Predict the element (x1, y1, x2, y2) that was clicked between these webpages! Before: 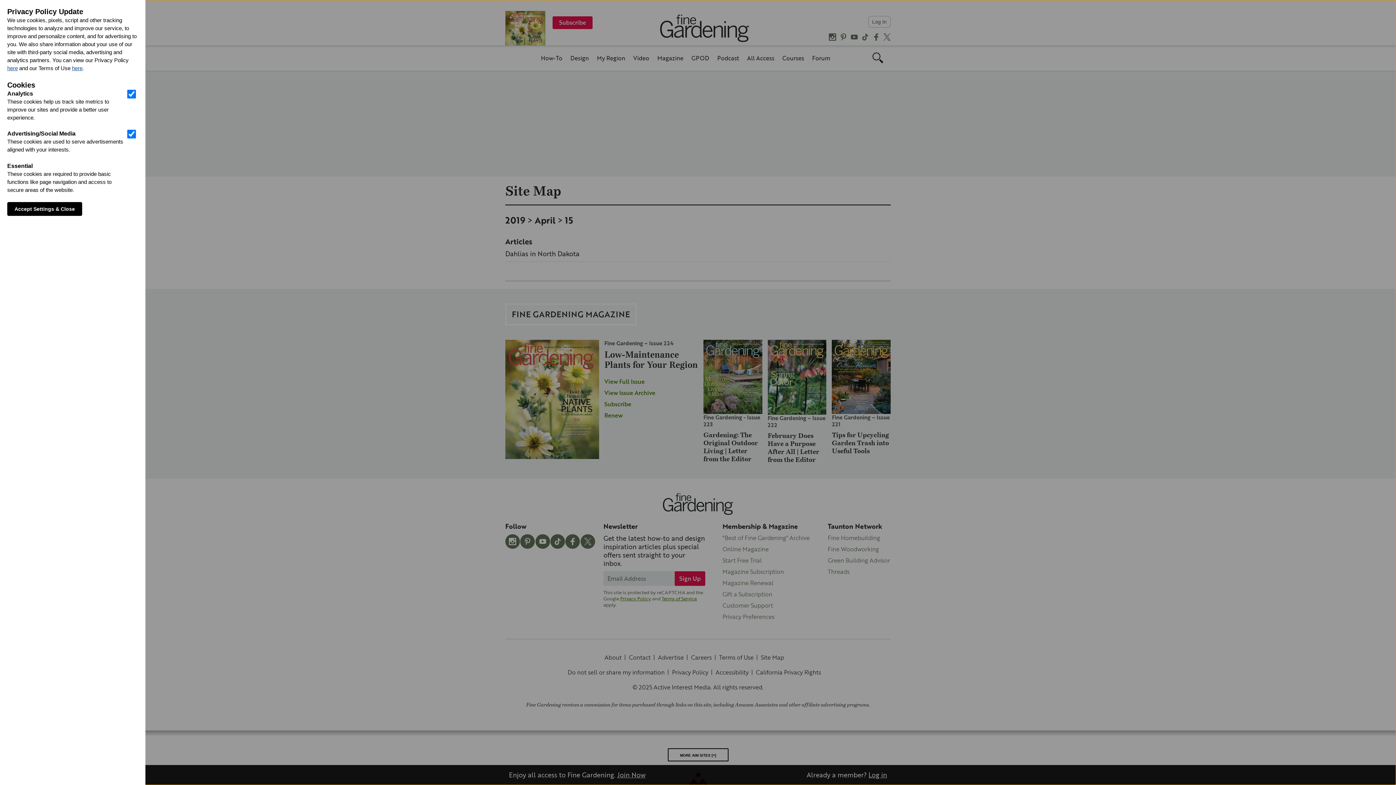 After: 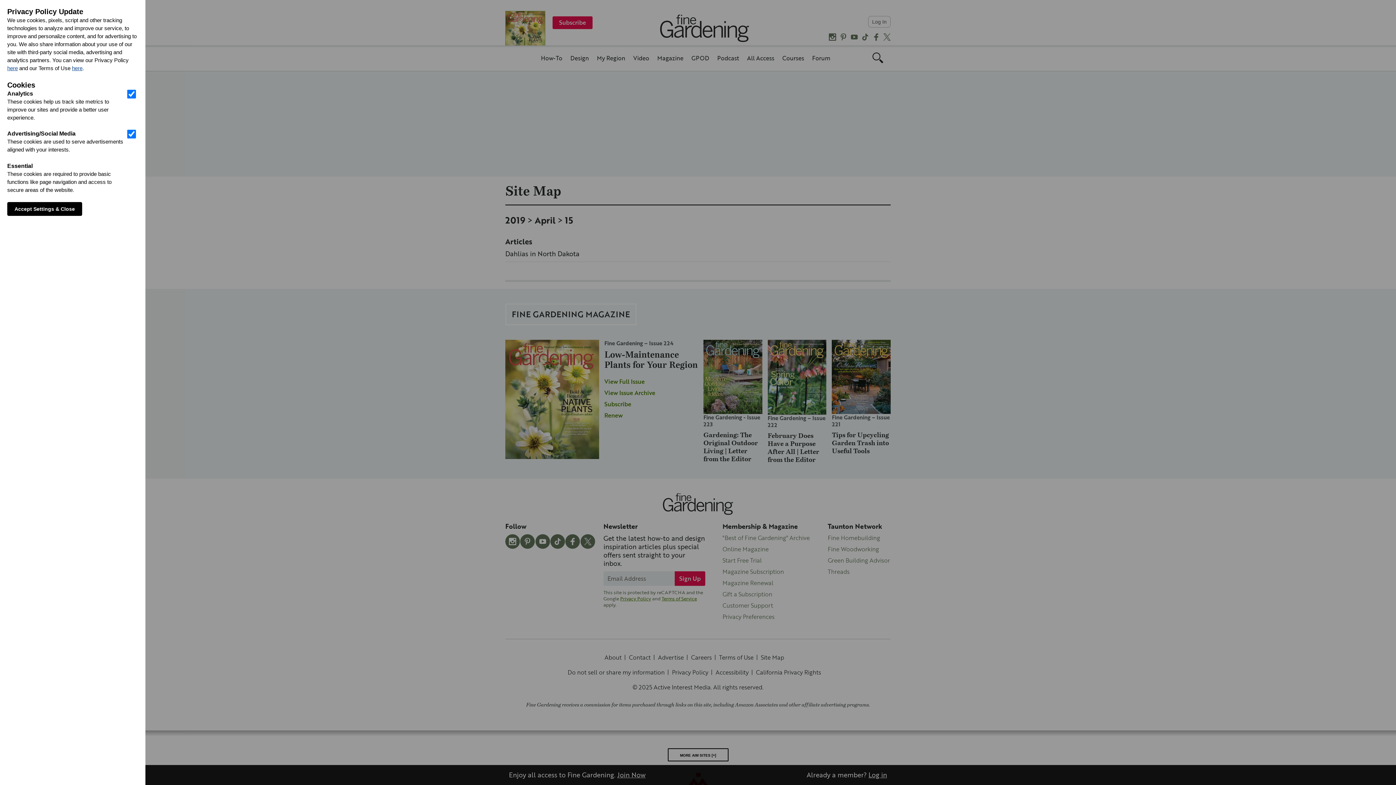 Action: bbox: (7, 65, 17, 71) label: here